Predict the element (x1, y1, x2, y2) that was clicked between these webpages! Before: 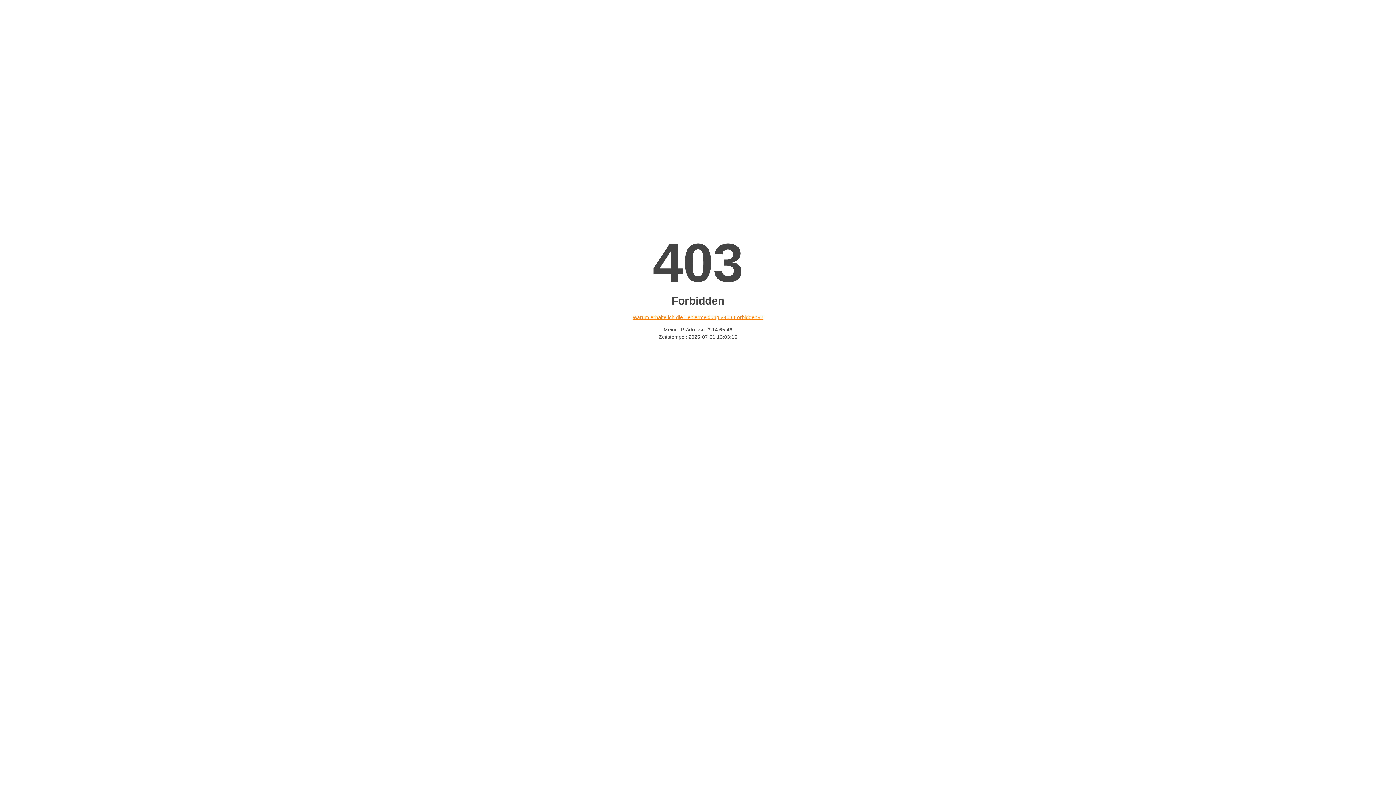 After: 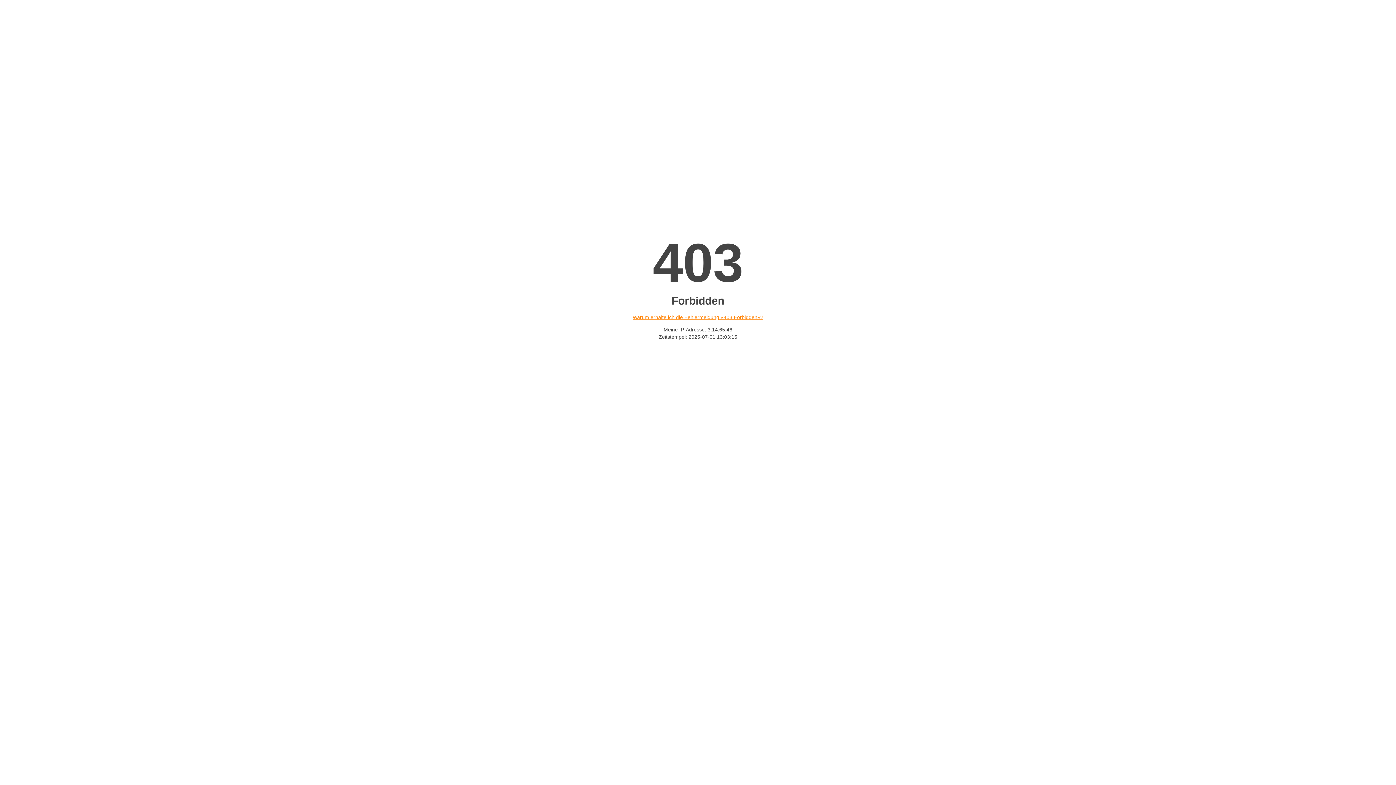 Action: label: Warum erhalte ich die Fehlermeldung «403 Forbidden»? bbox: (632, 314, 763, 320)